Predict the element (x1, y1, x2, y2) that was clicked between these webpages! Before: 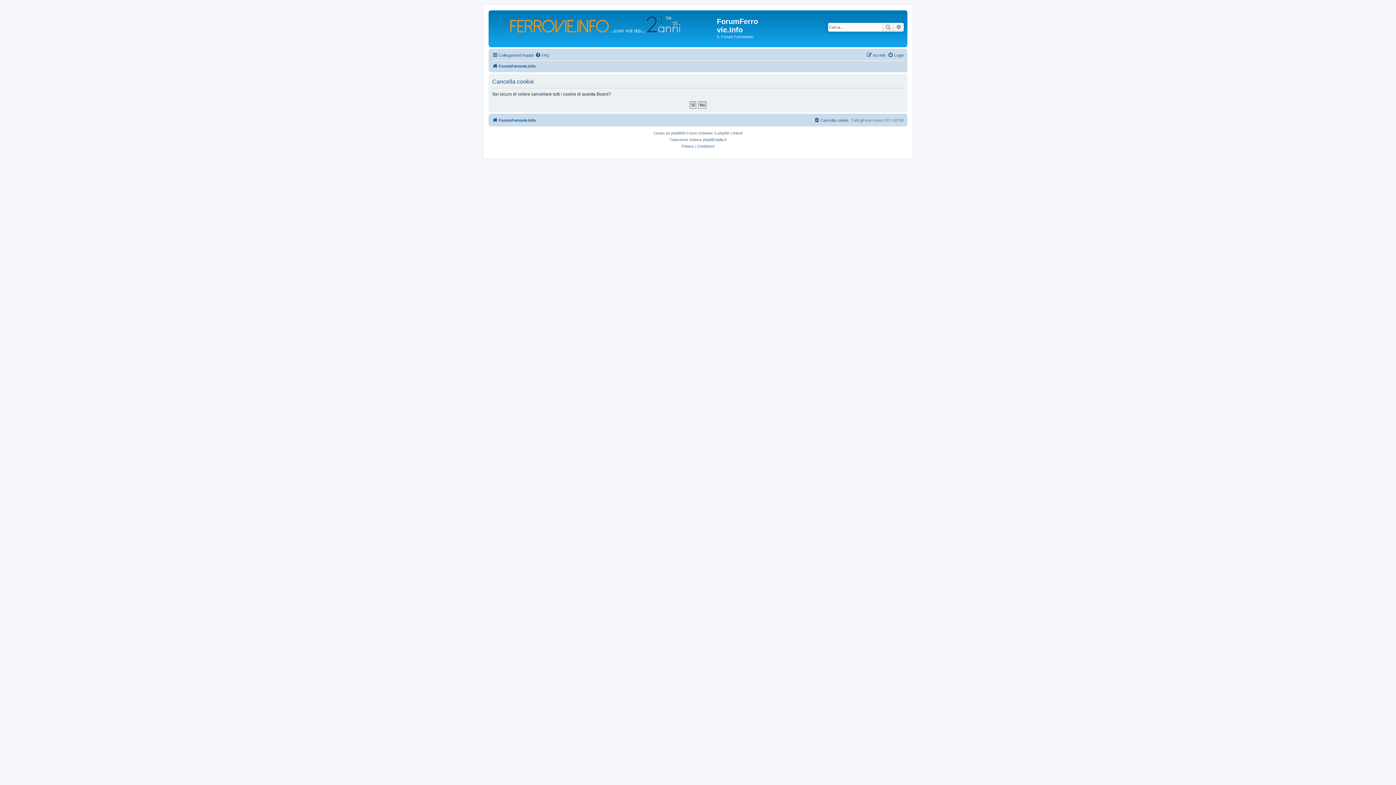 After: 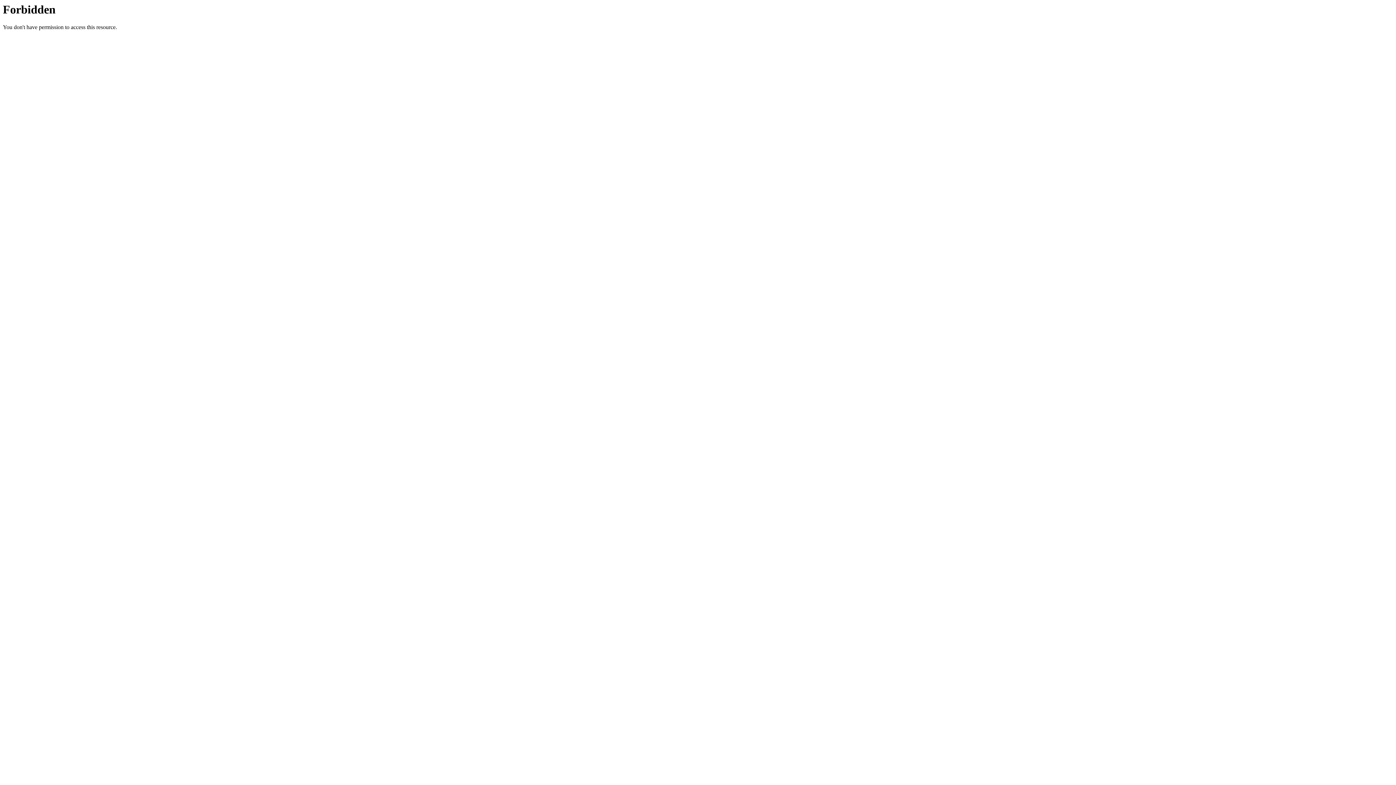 Action: label: phpBB-Italia.it bbox: (703, 136, 726, 143)